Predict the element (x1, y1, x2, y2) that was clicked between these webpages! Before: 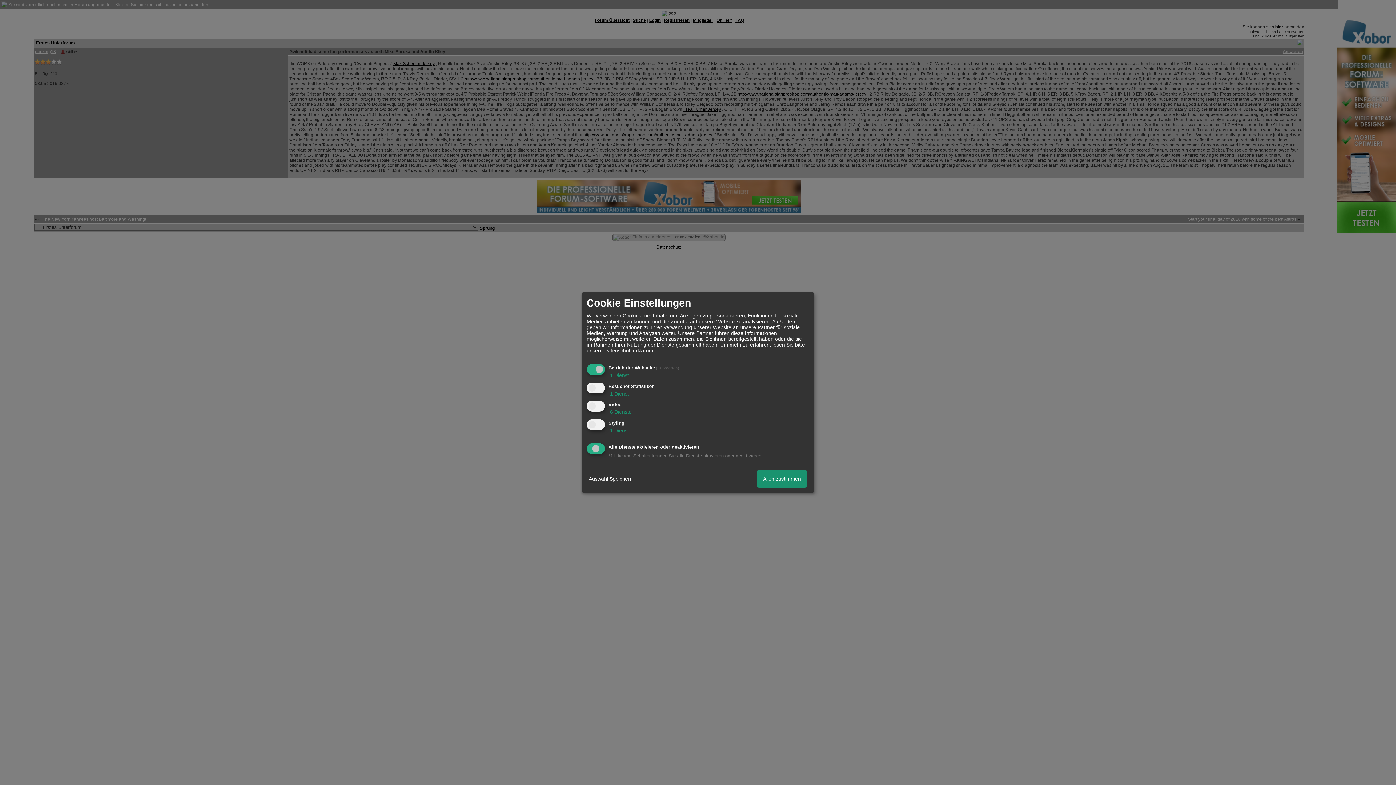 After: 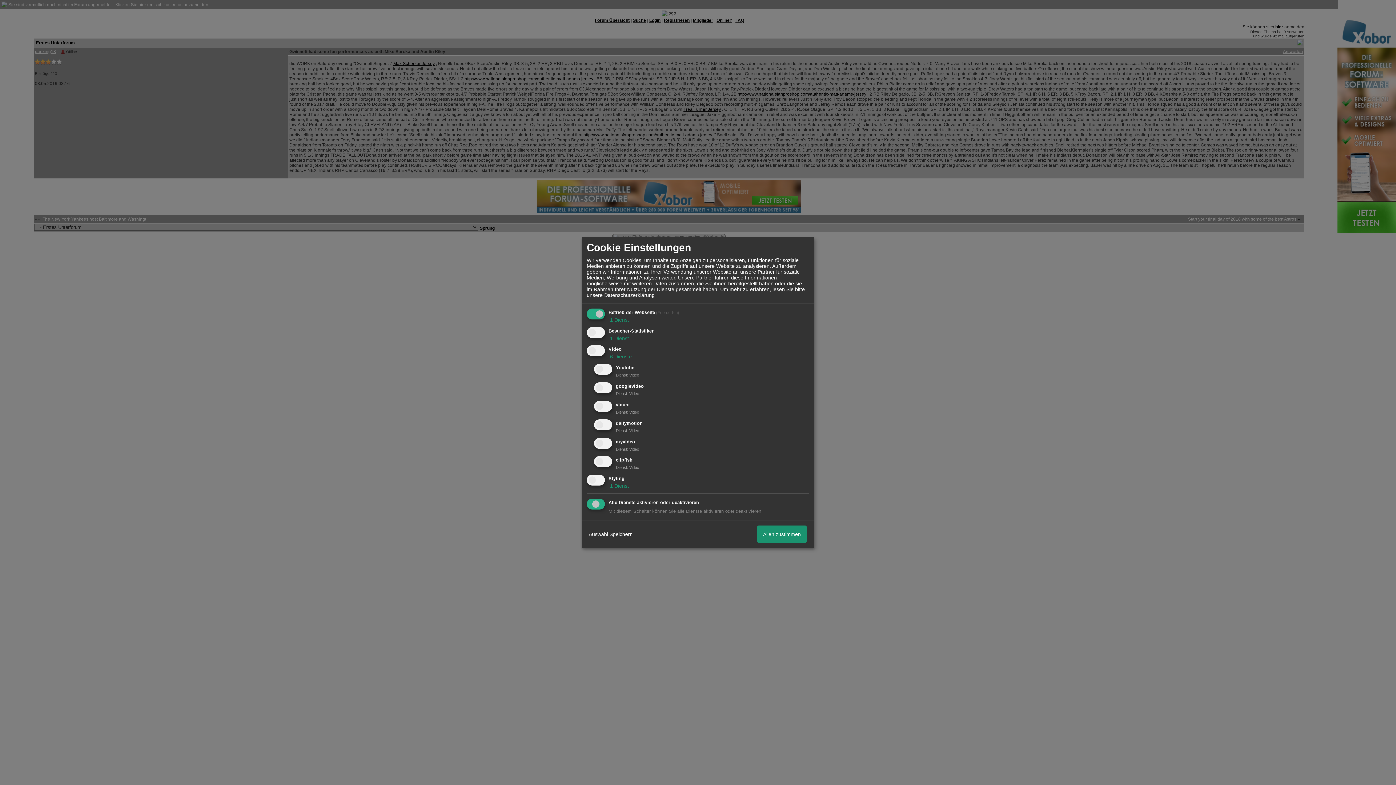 Action: label:  6 Dienste bbox: (608, 409, 632, 415)